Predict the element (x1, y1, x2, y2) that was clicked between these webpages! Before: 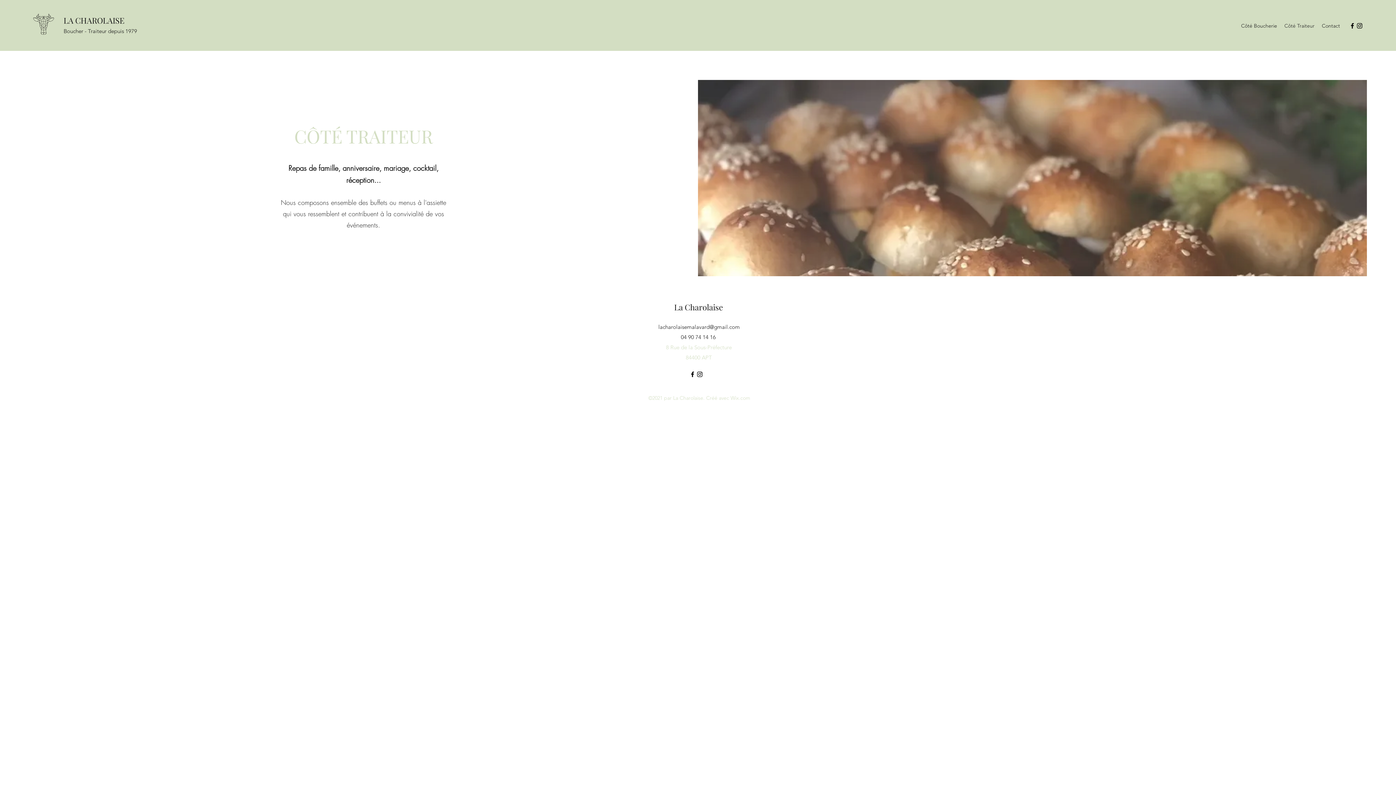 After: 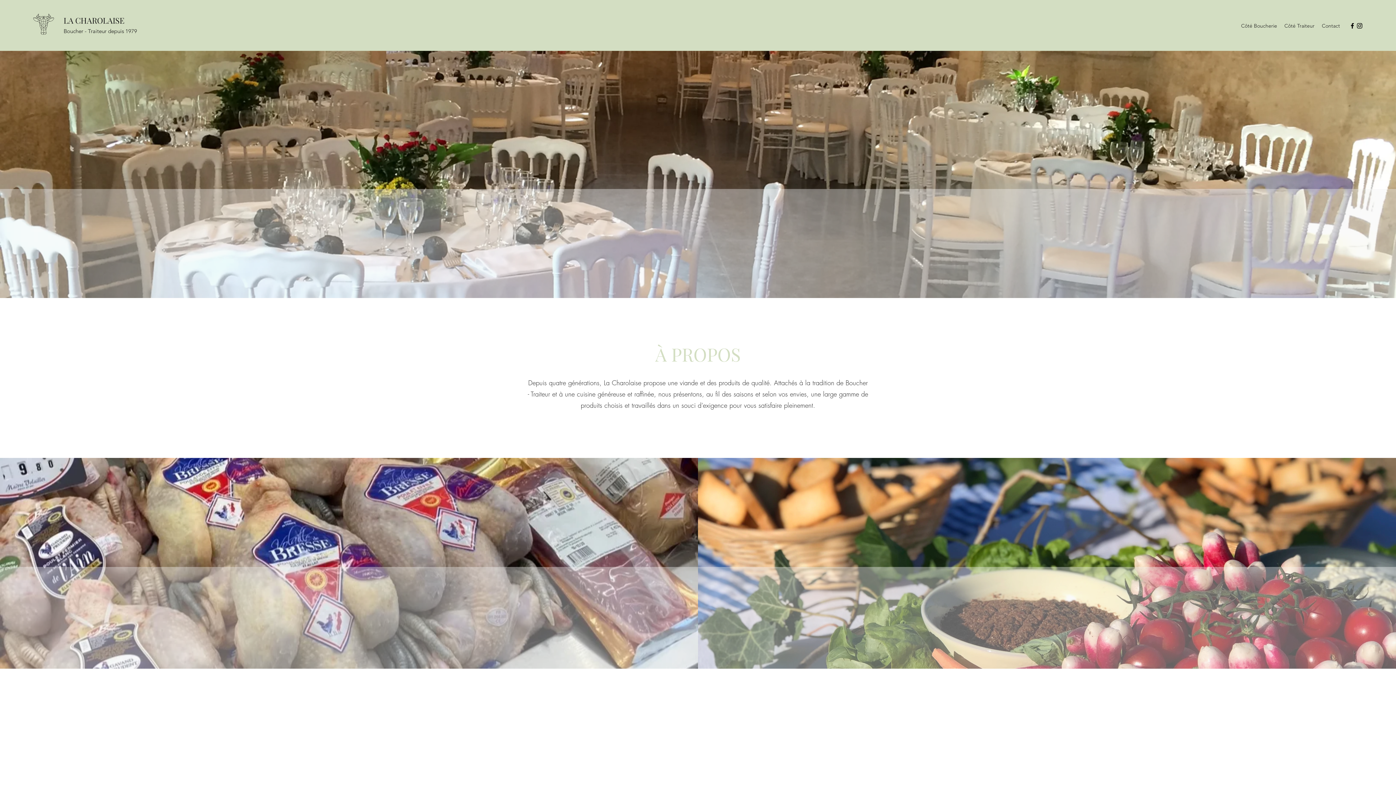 Action: label: LA CHAROLAISE bbox: (63, 14, 124, 25)